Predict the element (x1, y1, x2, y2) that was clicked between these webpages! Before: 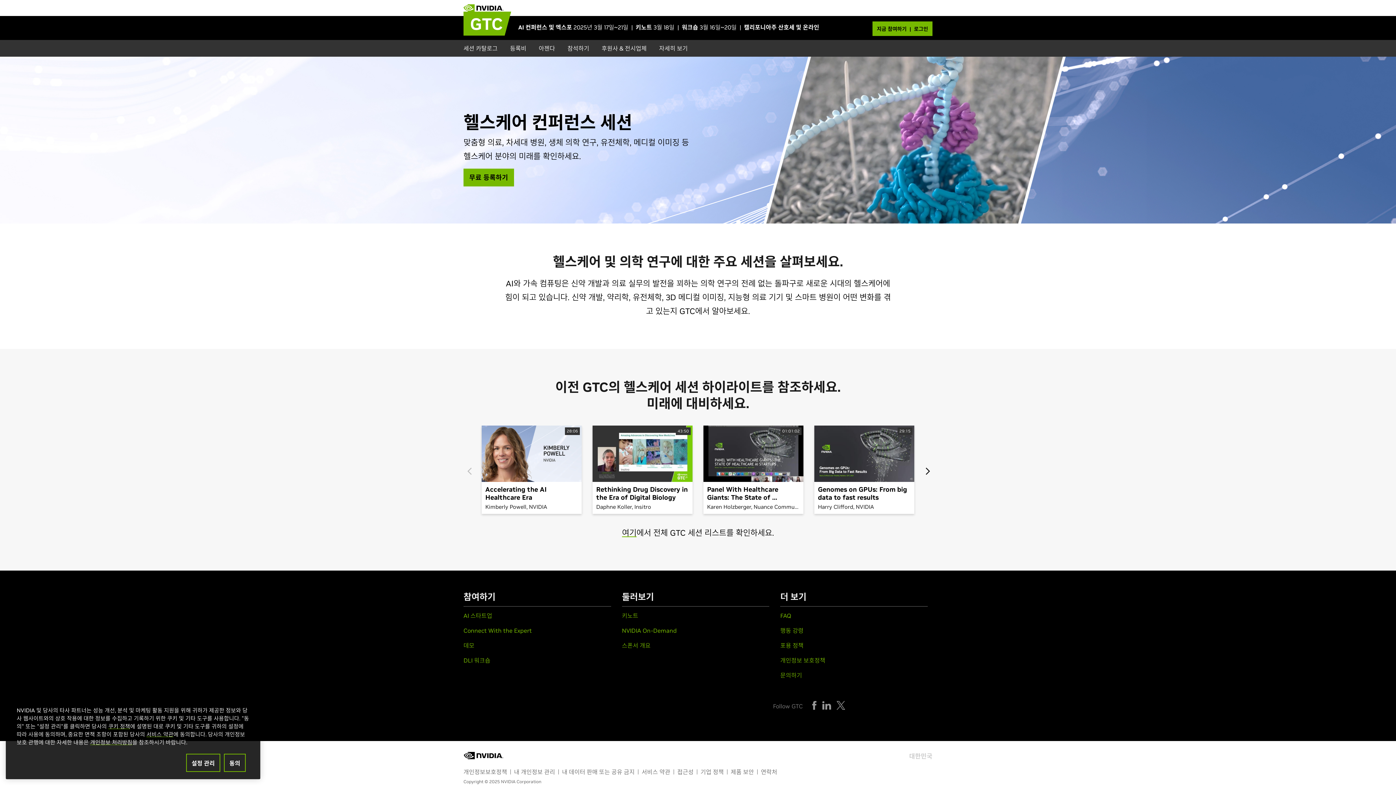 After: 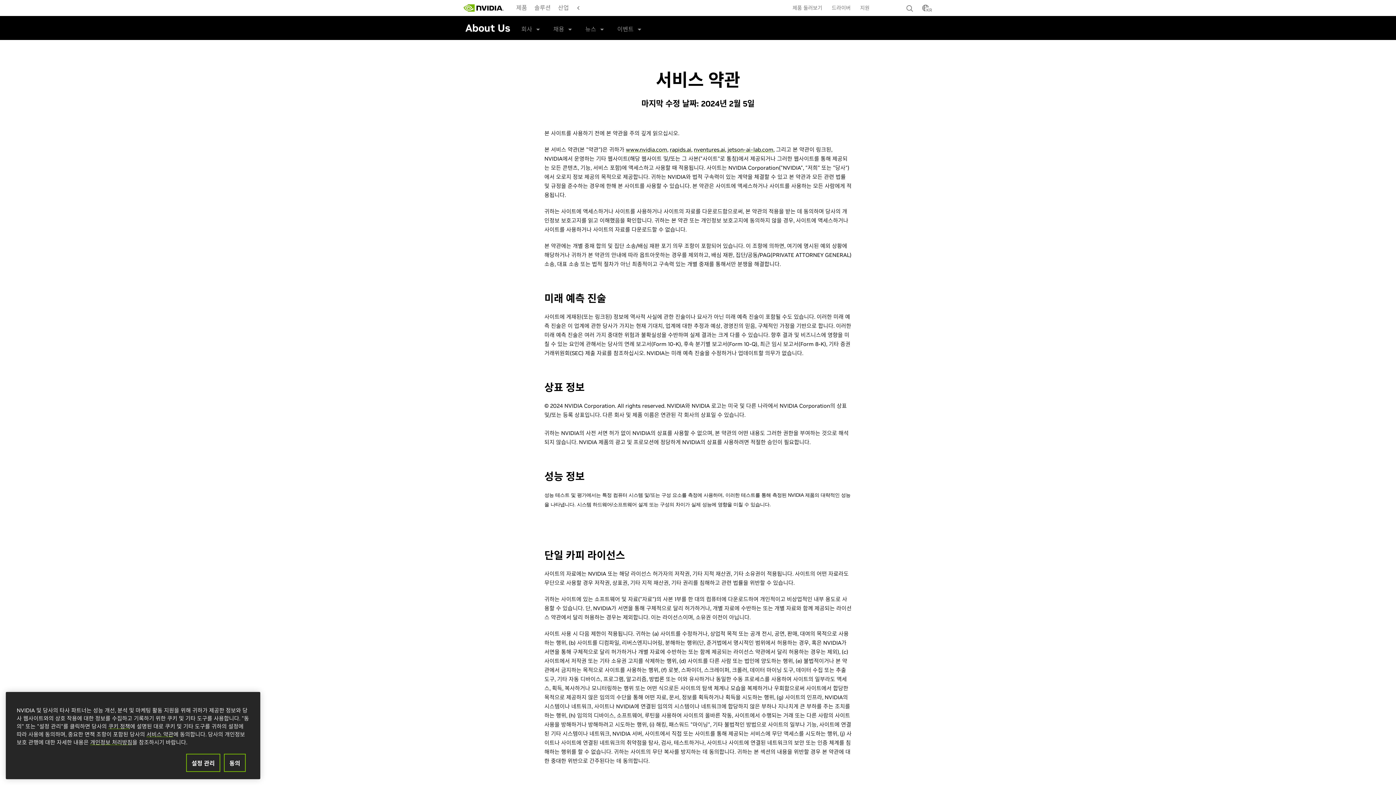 Action: label: 서비스 약관 bbox: (146, 731, 173, 738)